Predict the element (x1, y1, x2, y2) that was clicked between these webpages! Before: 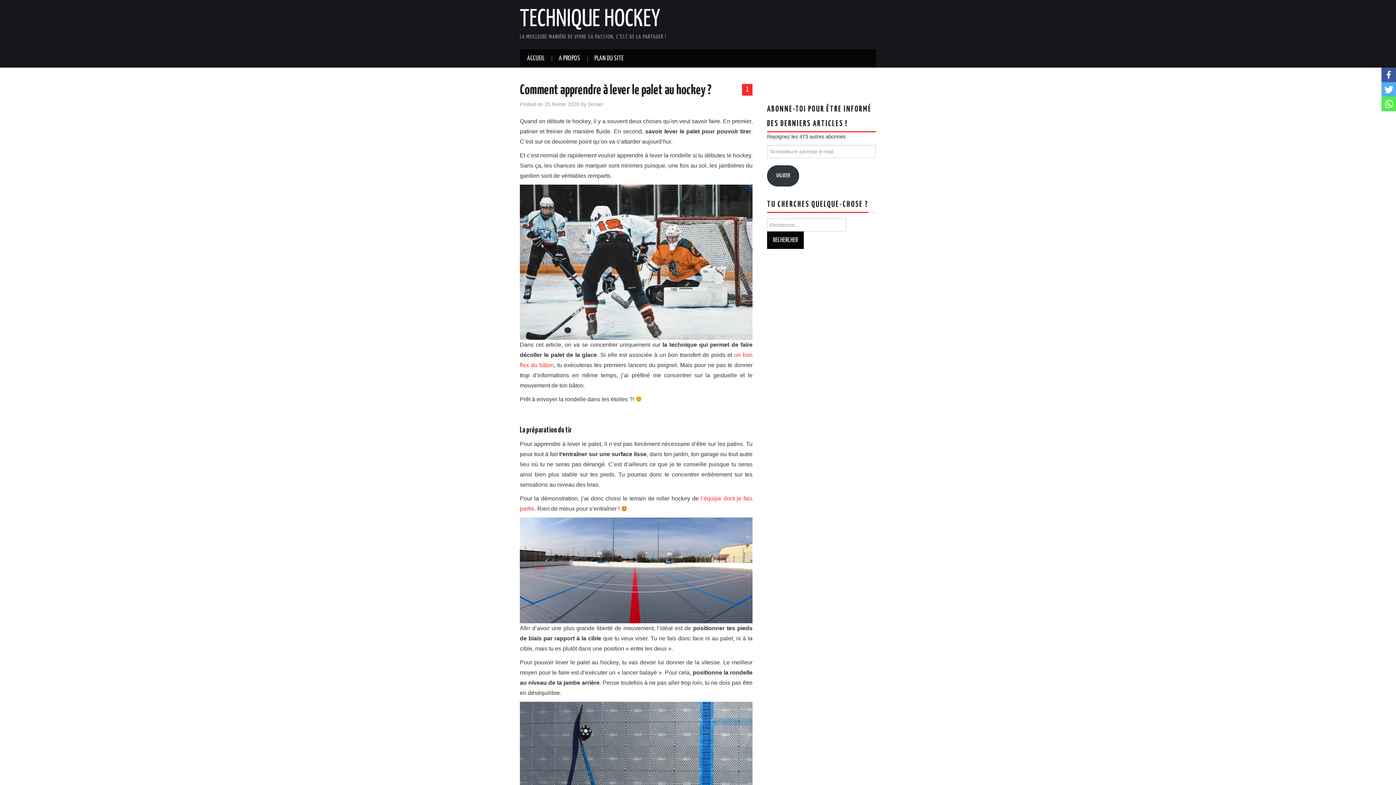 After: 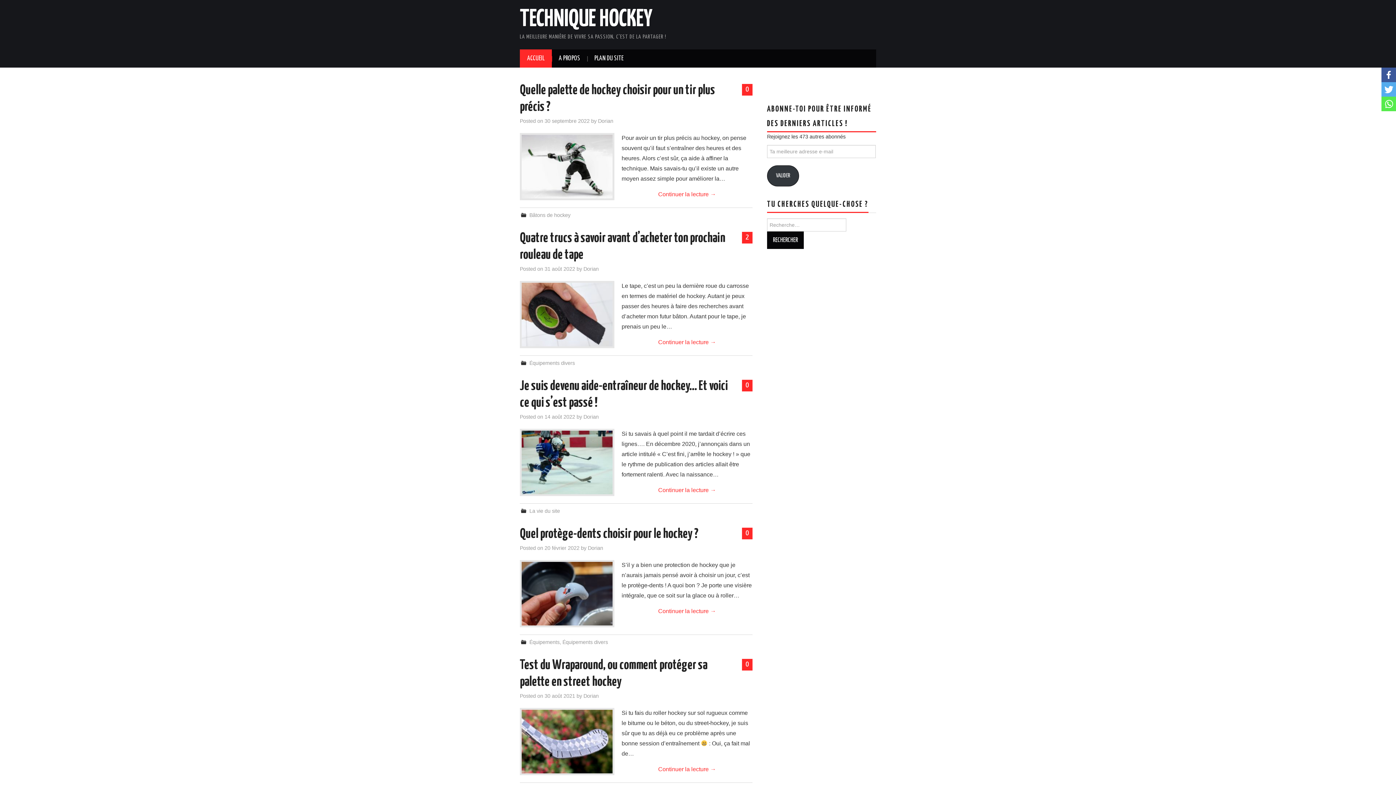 Action: label: TECHNIQUE HOCKEY bbox: (520, 8, 660, 31)